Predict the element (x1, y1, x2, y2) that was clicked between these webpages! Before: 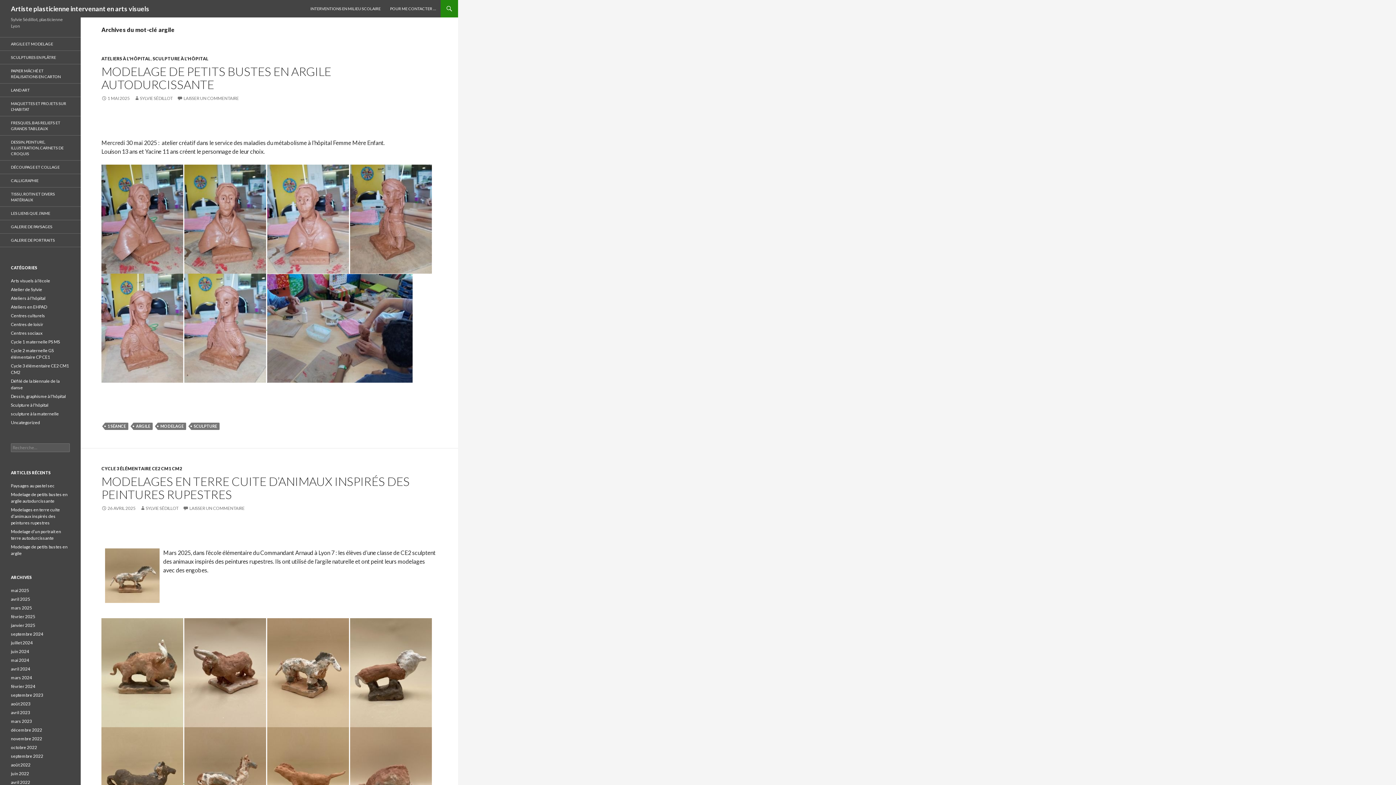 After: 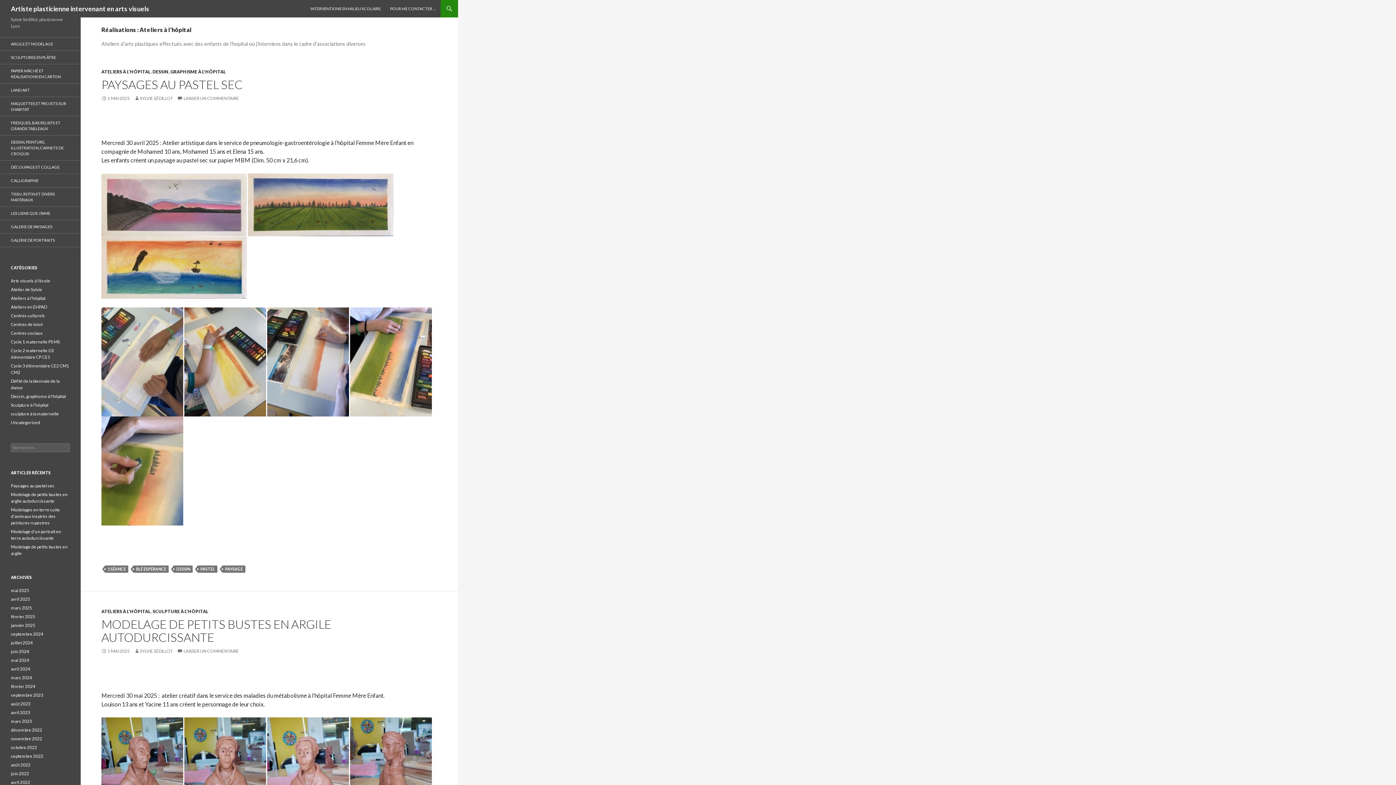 Action: bbox: (101, 56, 150, 61) label: ATELIERS À L'HÔPITAL